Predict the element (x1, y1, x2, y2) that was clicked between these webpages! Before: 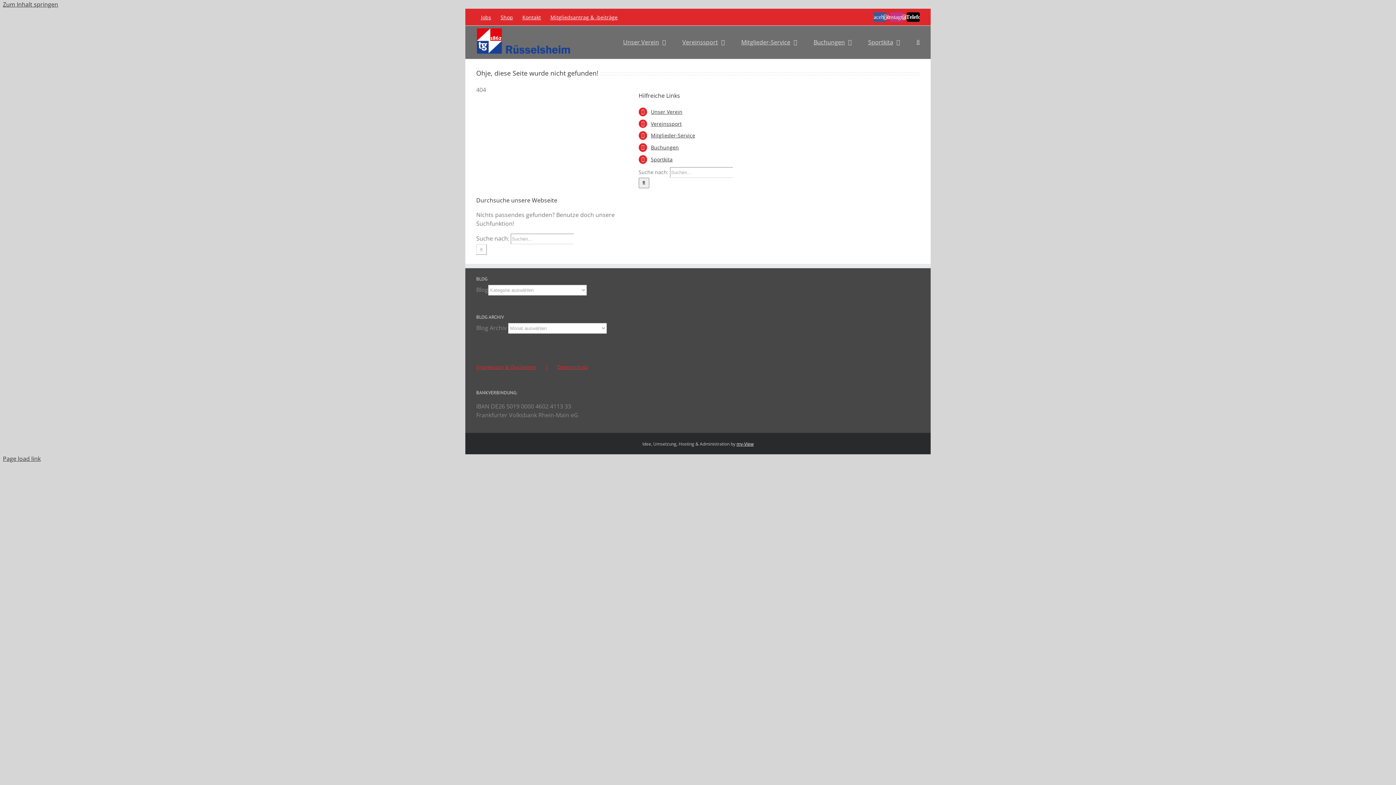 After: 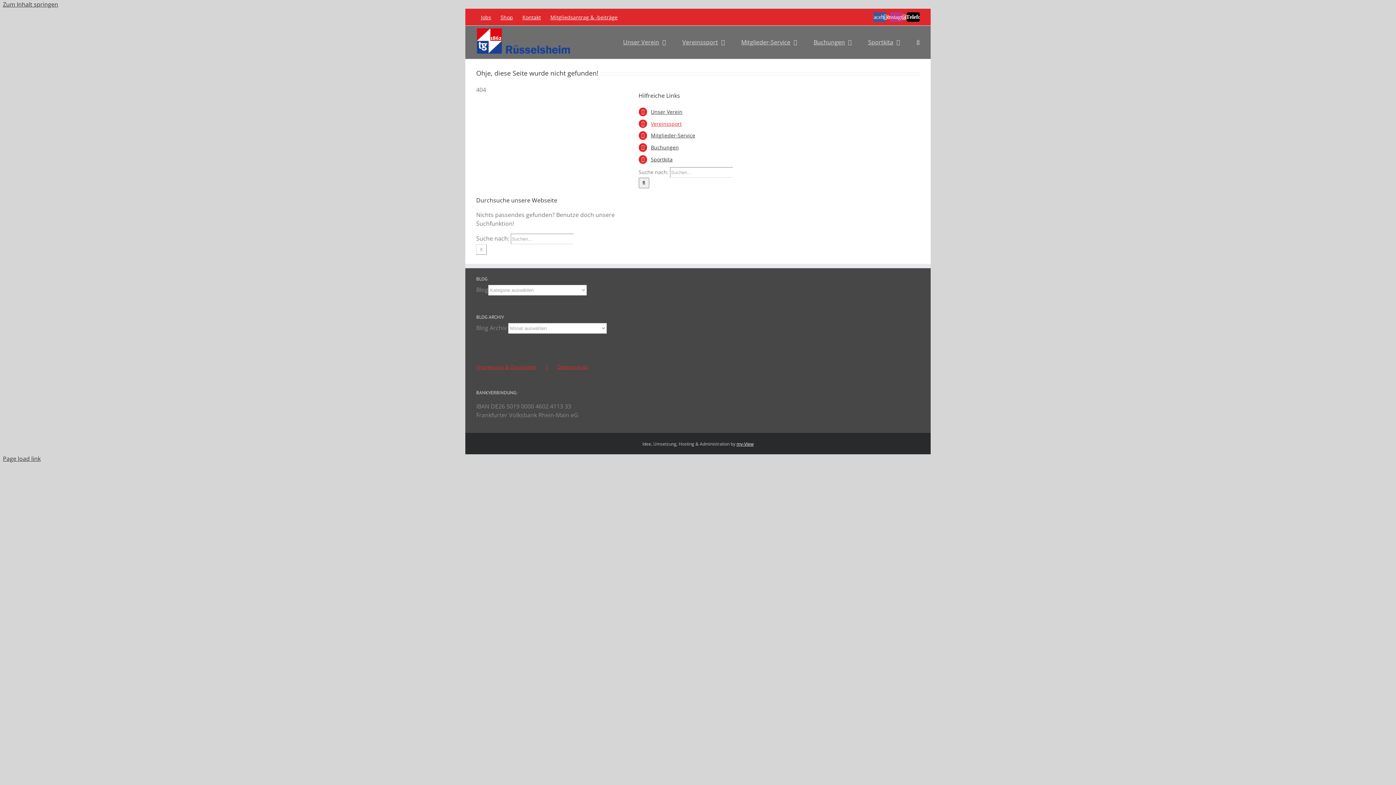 Action: bbox: (651, 120, 681, 127) label: Ver­eins­sport